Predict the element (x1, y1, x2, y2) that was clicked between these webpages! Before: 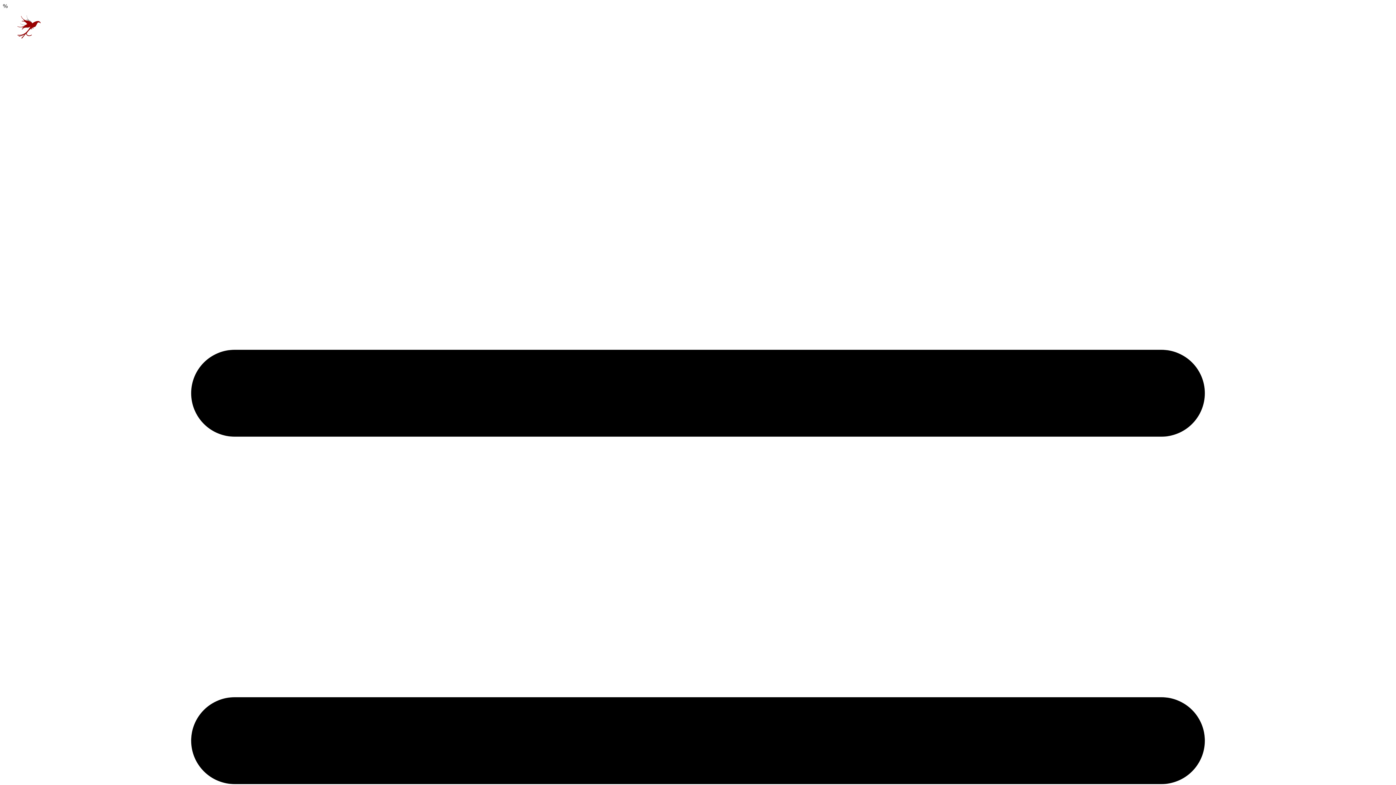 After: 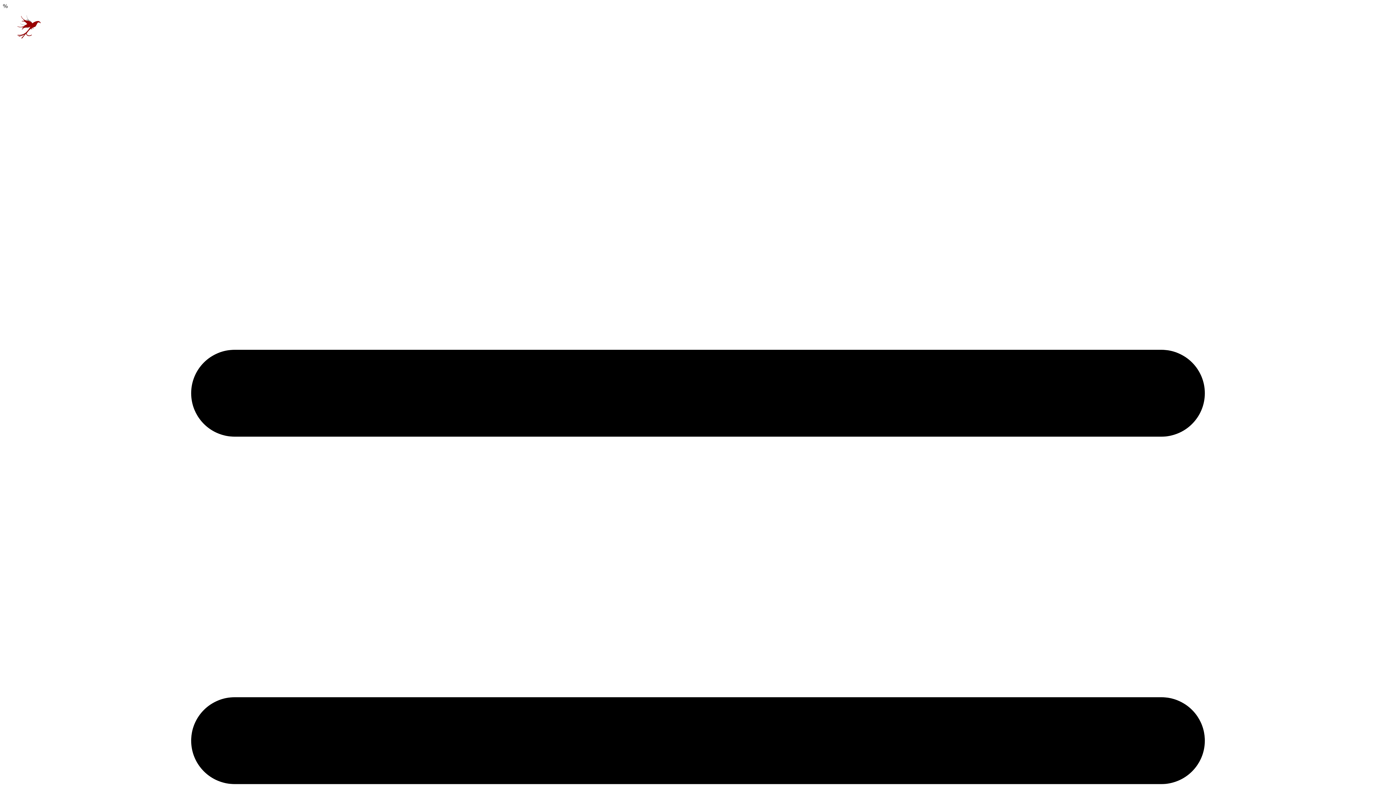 Action: bbox: (17, 33, 40, 39)